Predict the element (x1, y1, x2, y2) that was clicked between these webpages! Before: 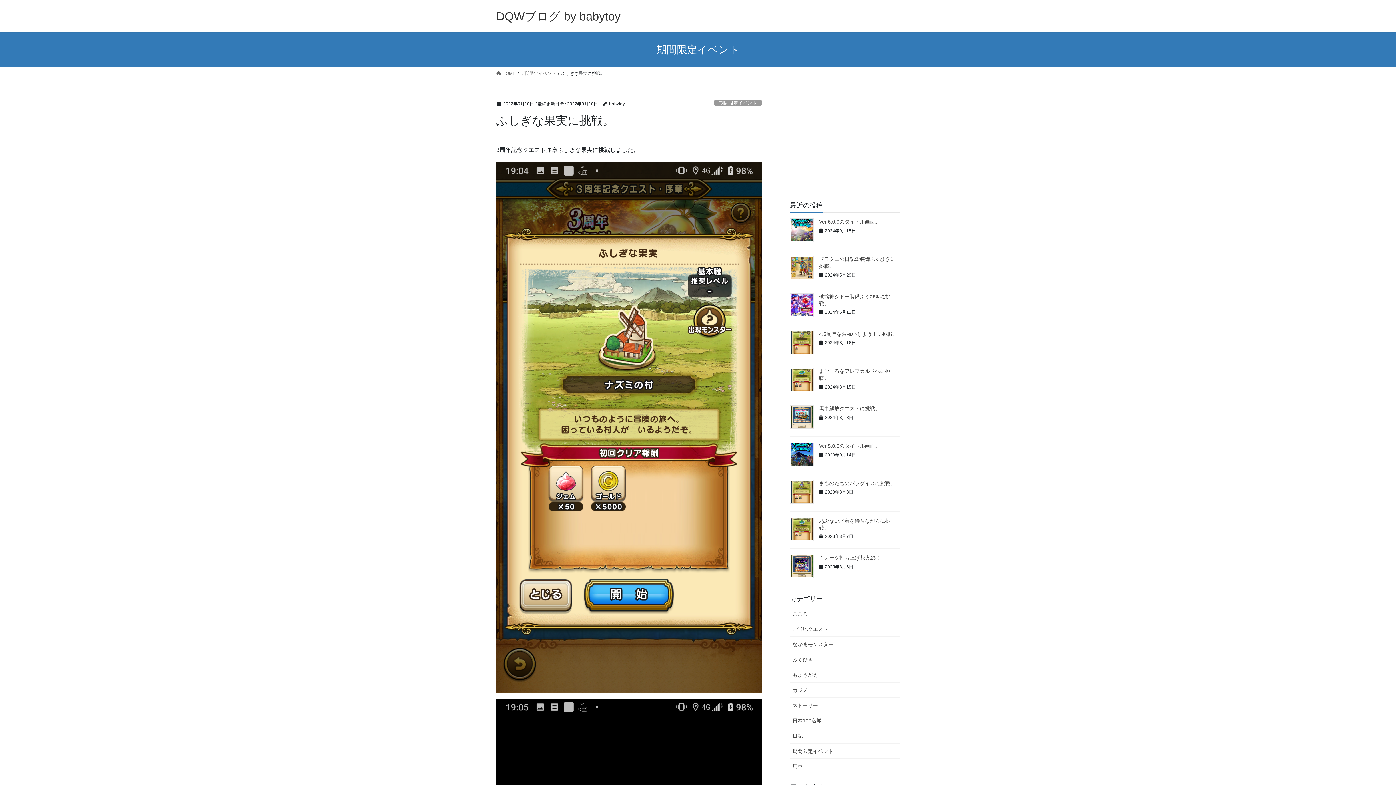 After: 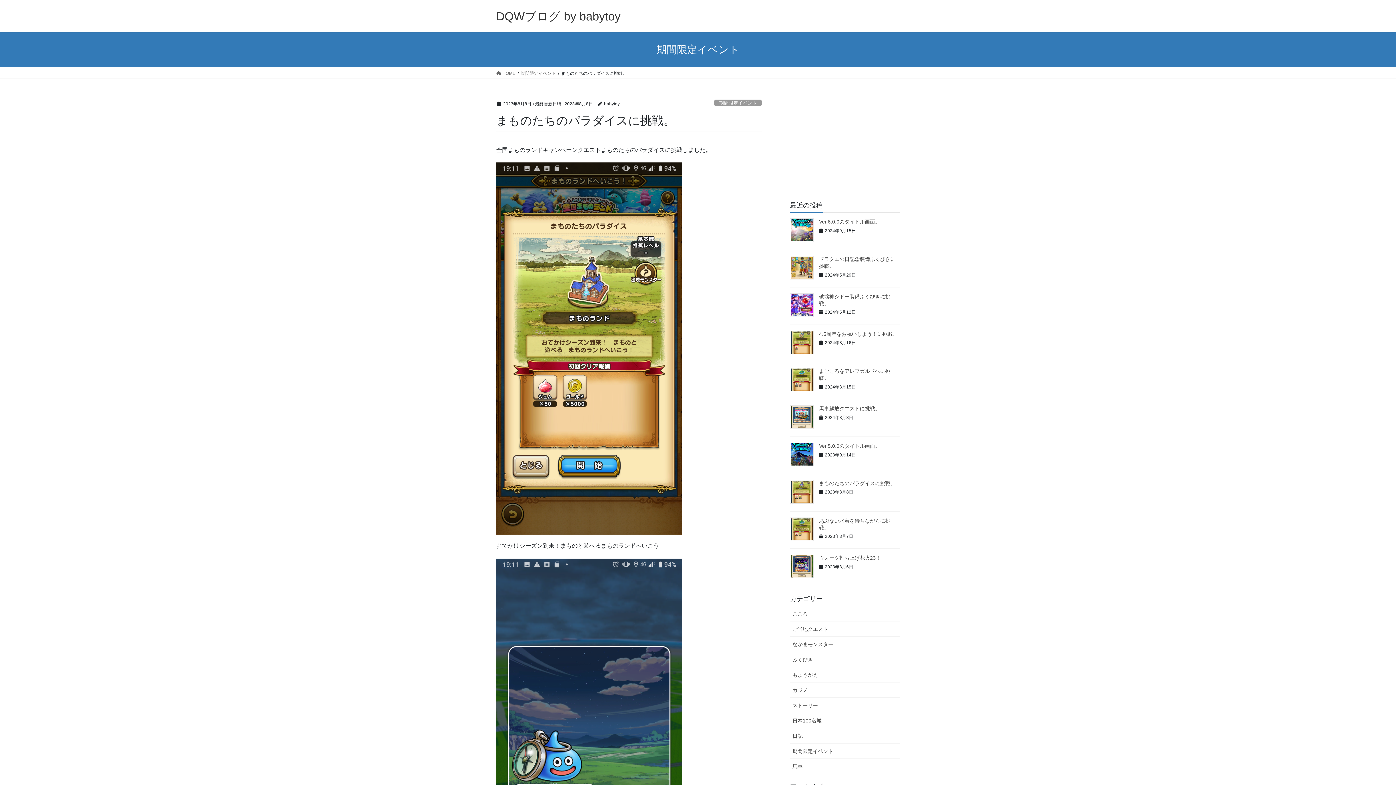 Action: bbox: (819, 480, 895, 486) label: まものたちのパラダイスに挑戦。